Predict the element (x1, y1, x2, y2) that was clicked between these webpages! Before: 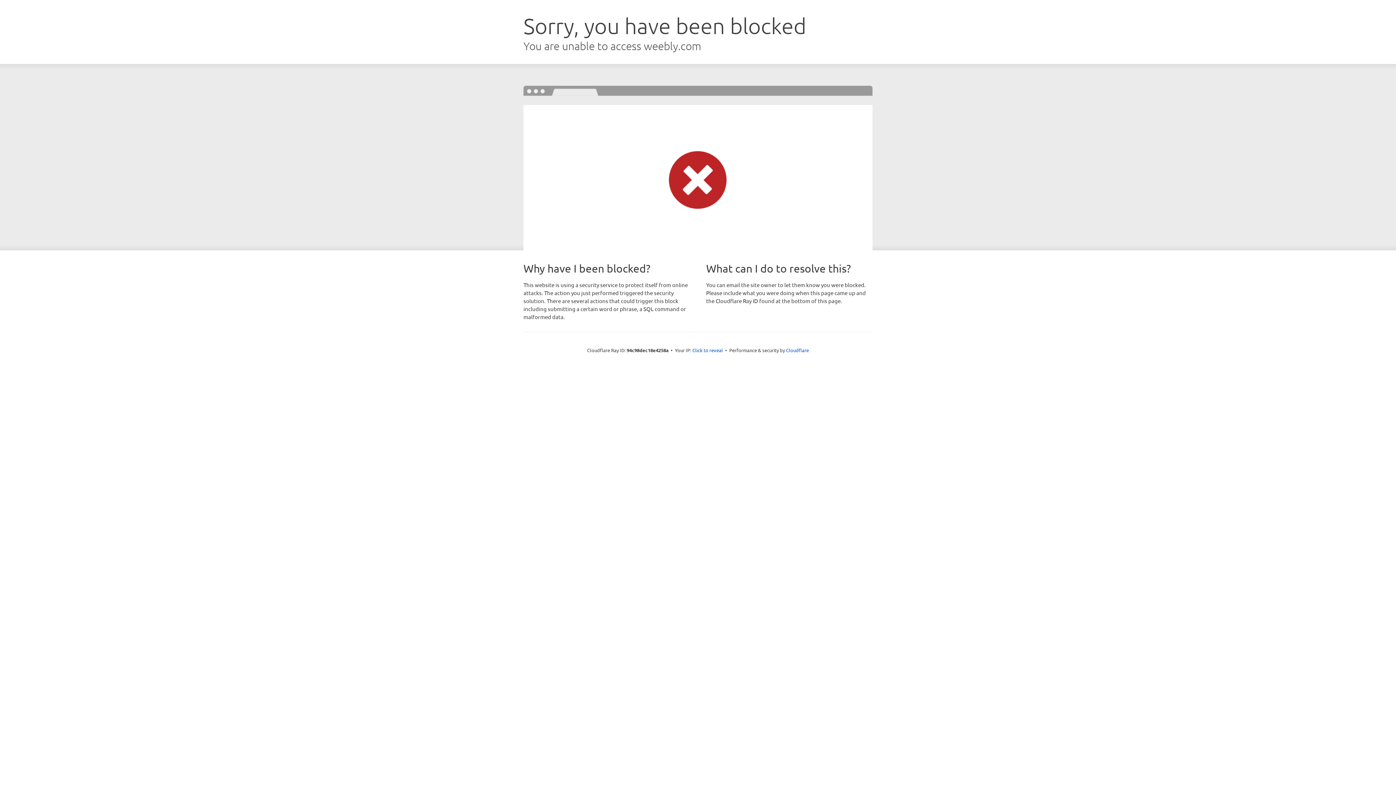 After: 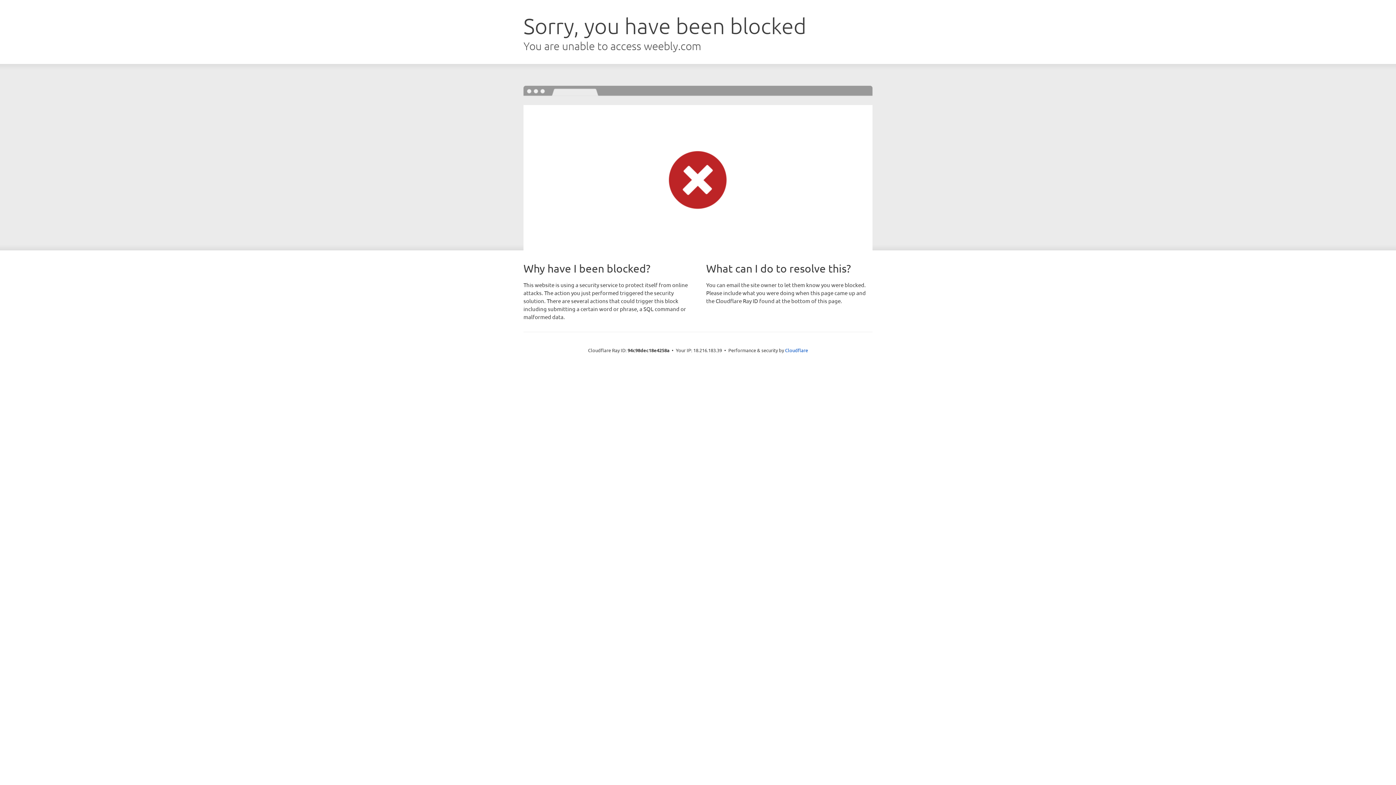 Action: bbox: (692, 346, 723, 353) label: Click to reveal